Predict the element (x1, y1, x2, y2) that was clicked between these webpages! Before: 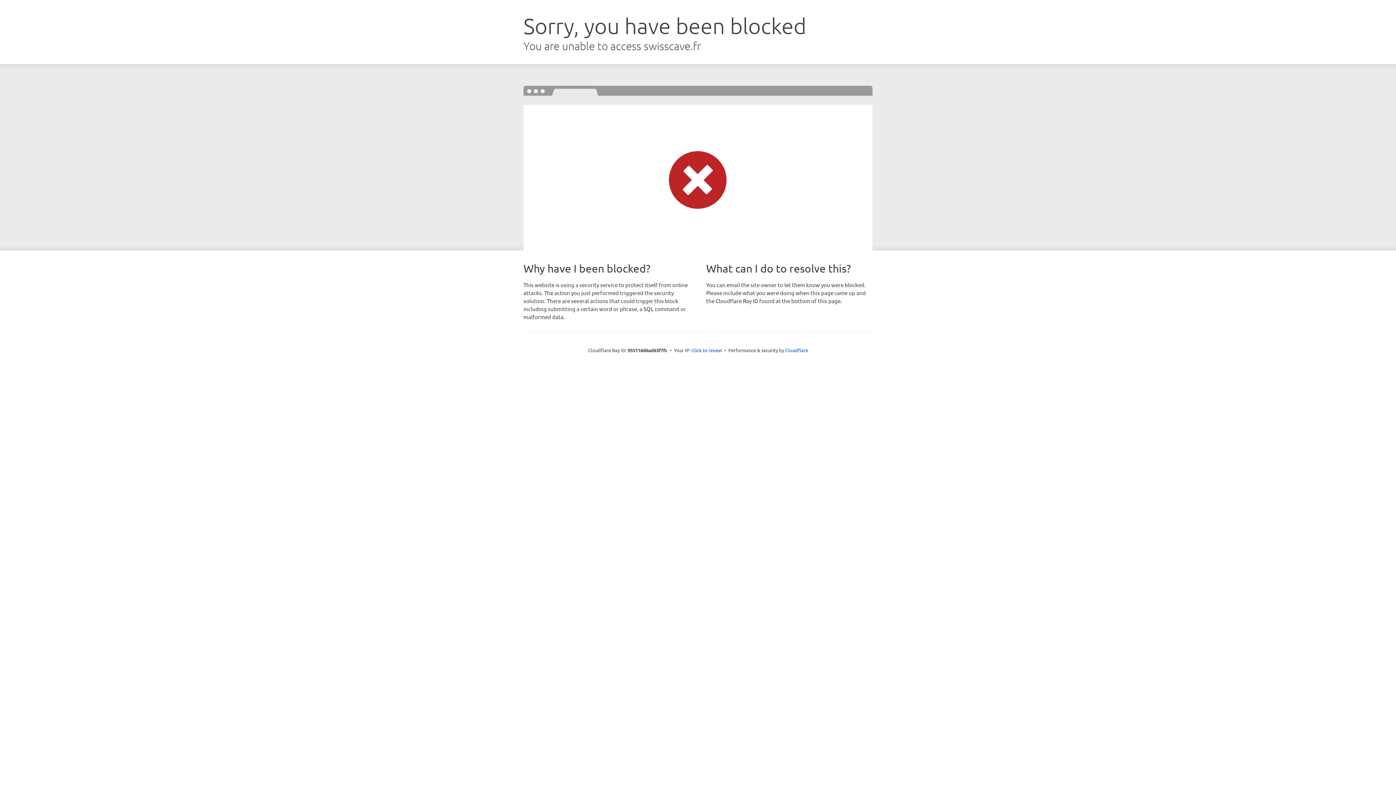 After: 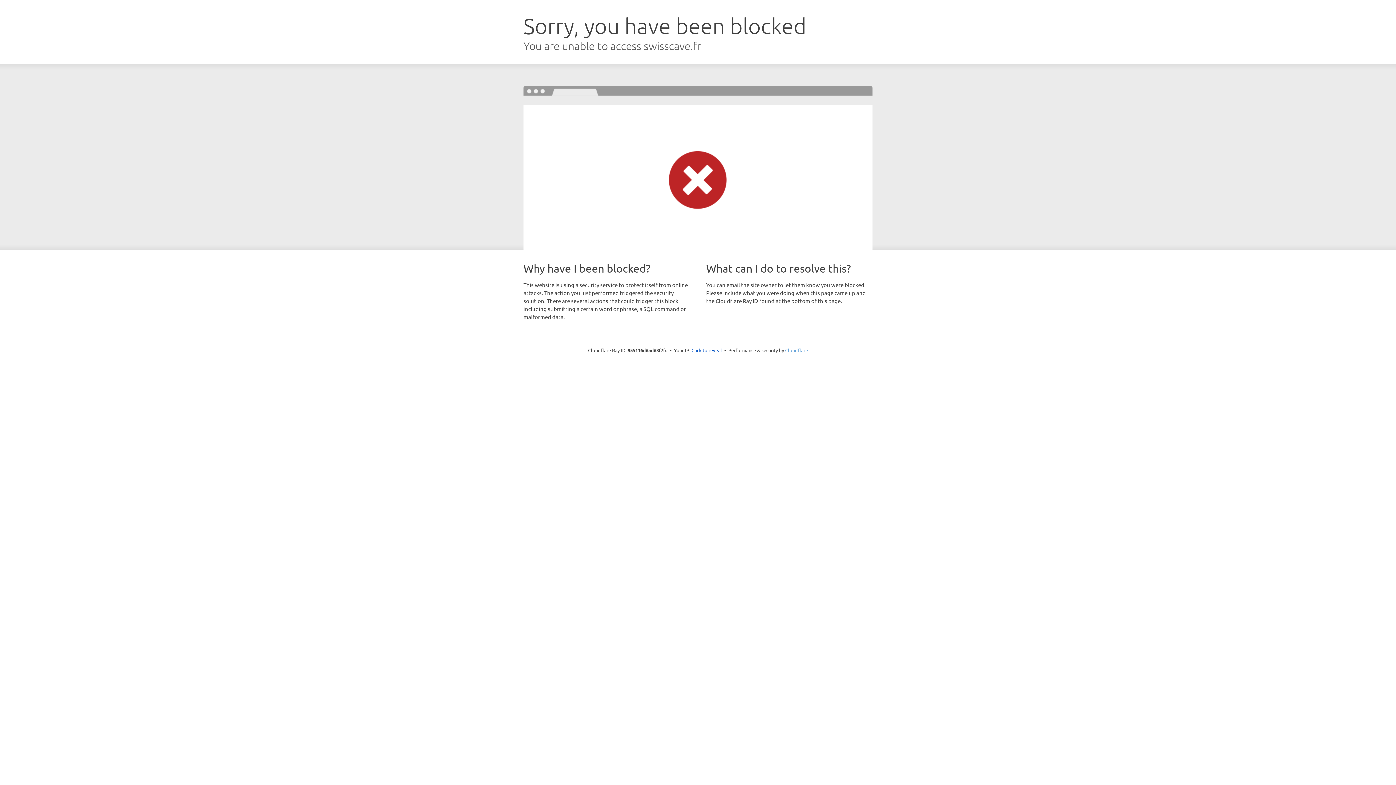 Action: bbox: (785, 347, 808, 353) label: Cloudflare